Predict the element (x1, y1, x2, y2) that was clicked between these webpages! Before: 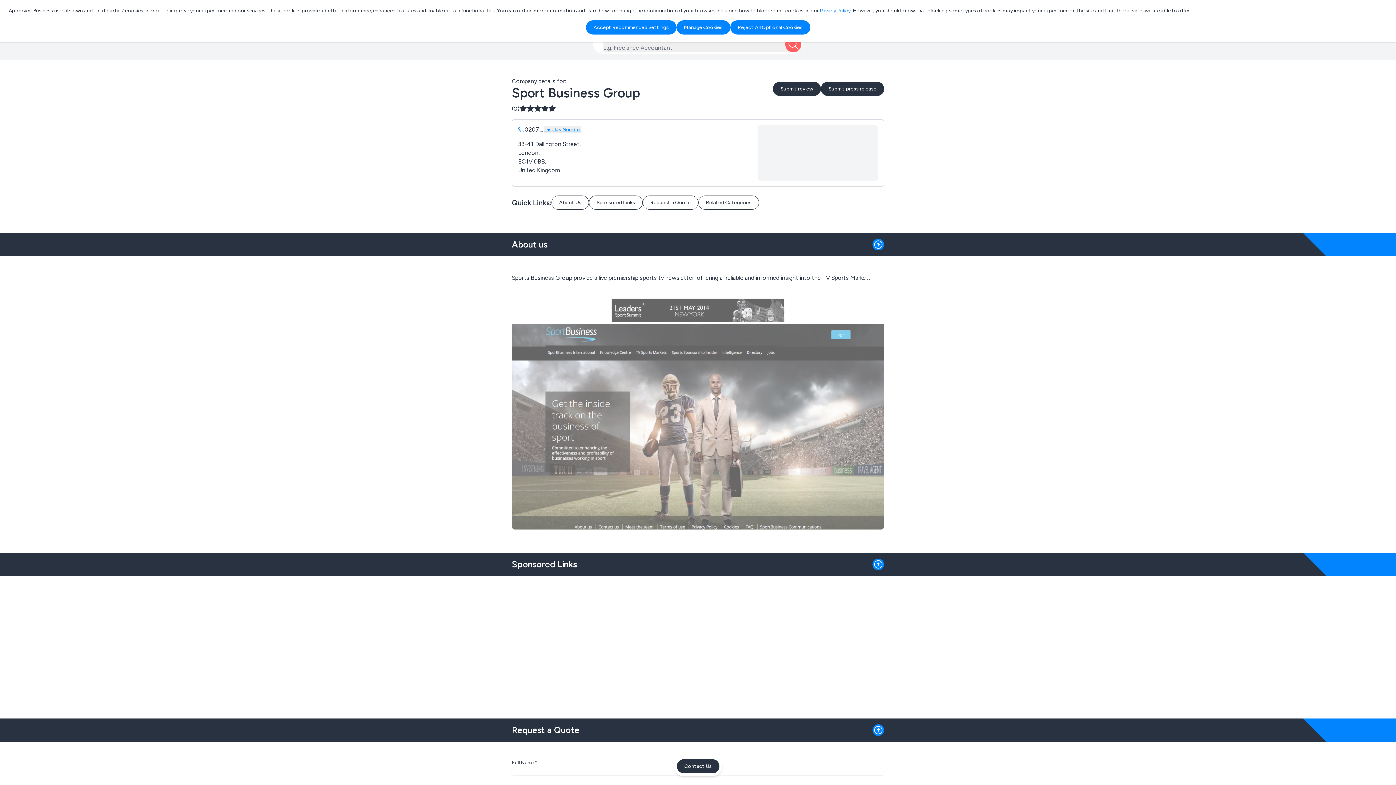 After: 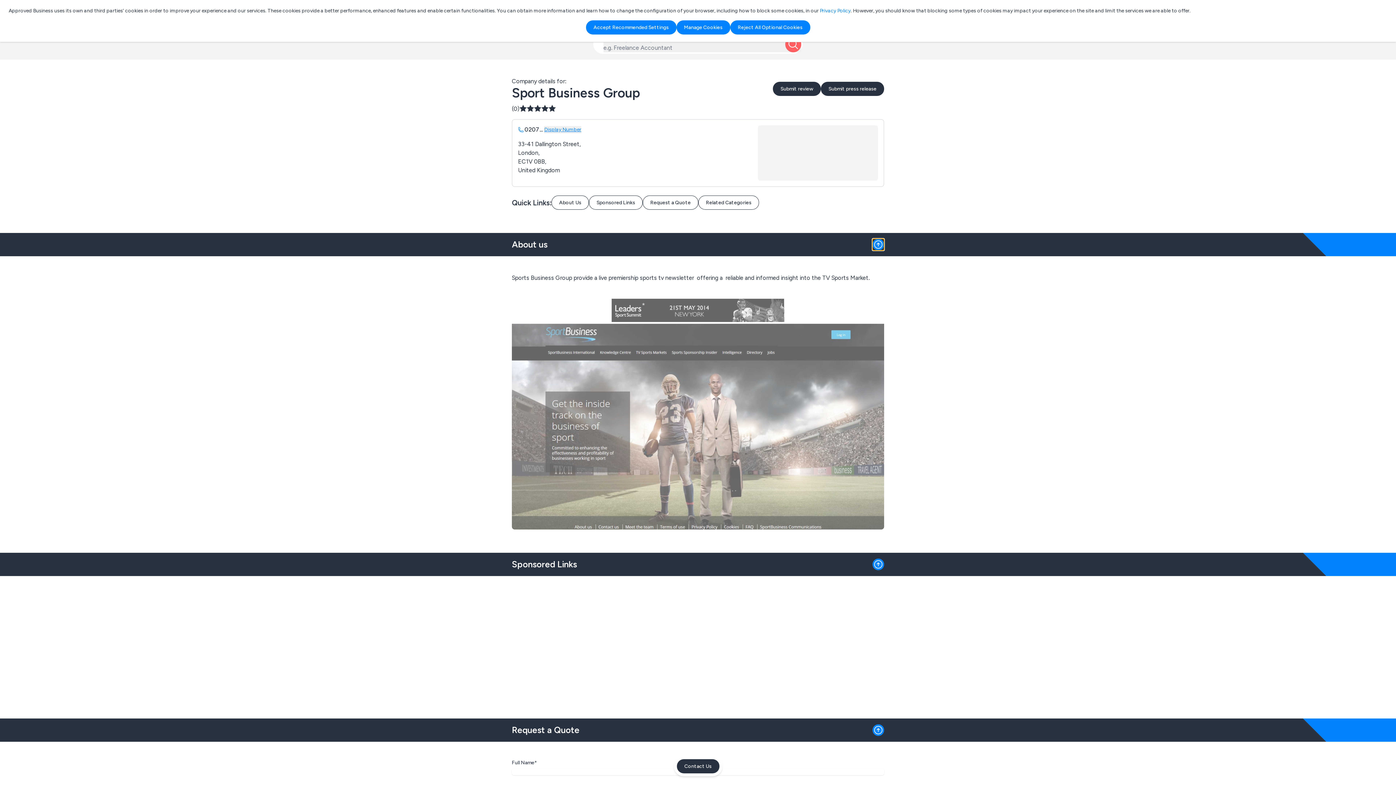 Action: bbox: (872, 238, 884, 250)